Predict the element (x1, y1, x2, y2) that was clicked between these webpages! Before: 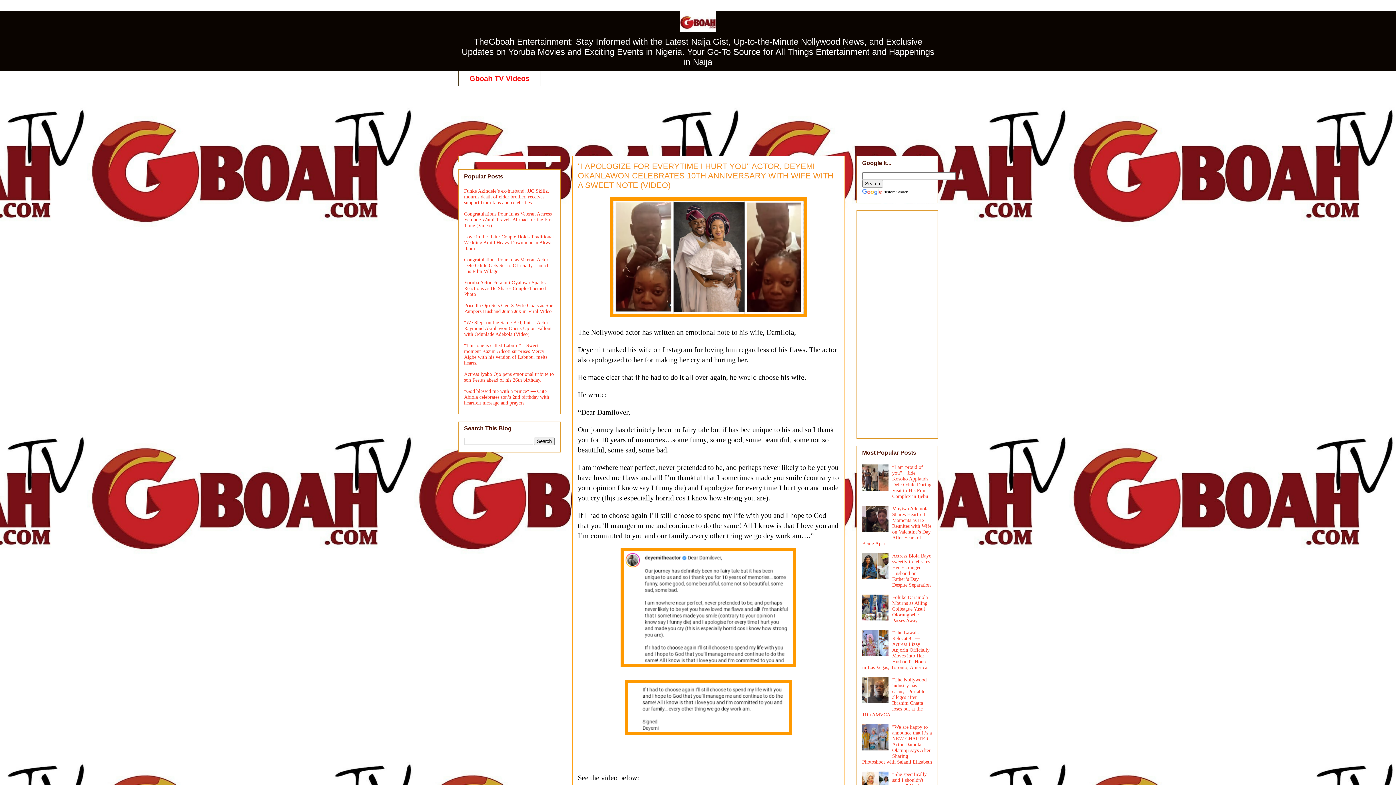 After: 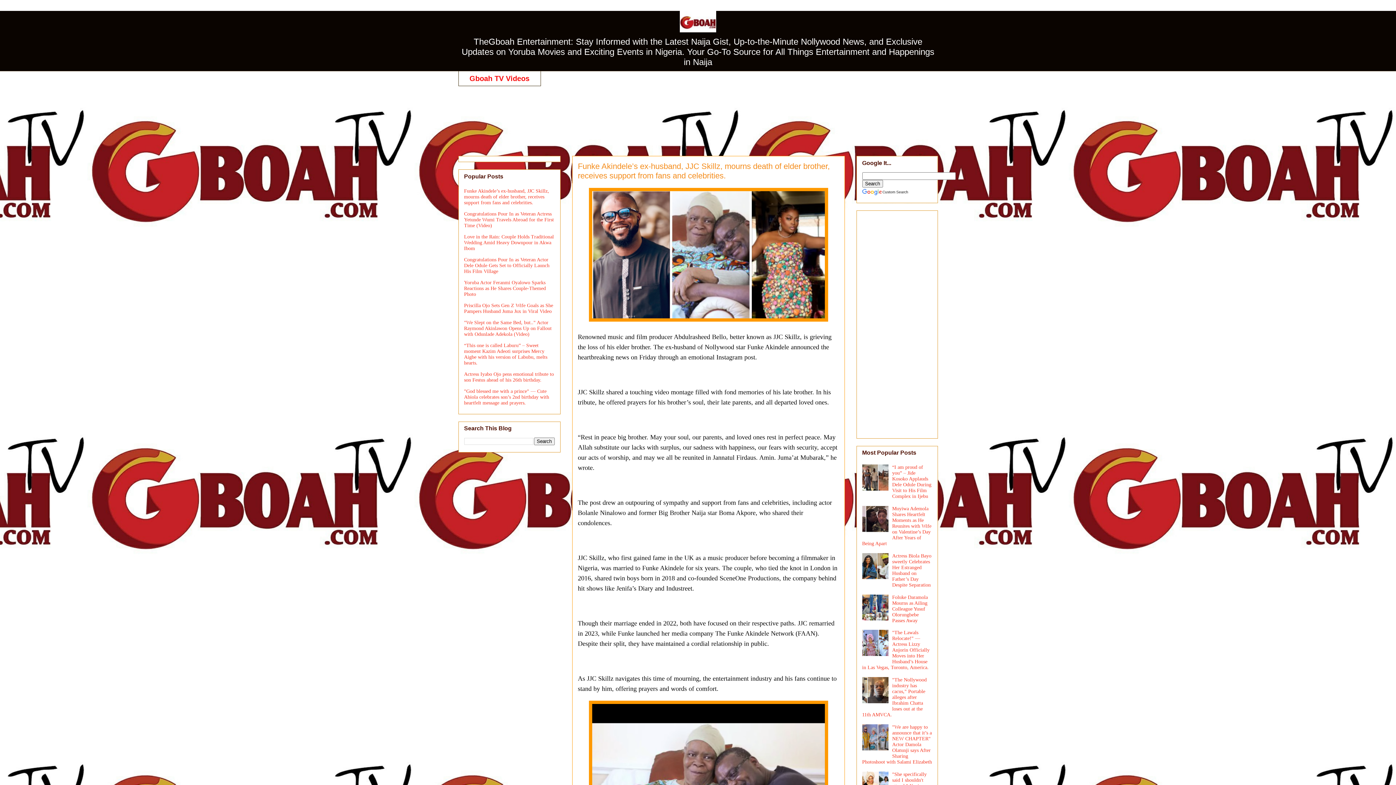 Action: bbox: (464, 188, 549, 205) label: Funke Akindele’s ex-husband, JJC Skillz, mourns death of elder brother, receives support from fans and celebrities.